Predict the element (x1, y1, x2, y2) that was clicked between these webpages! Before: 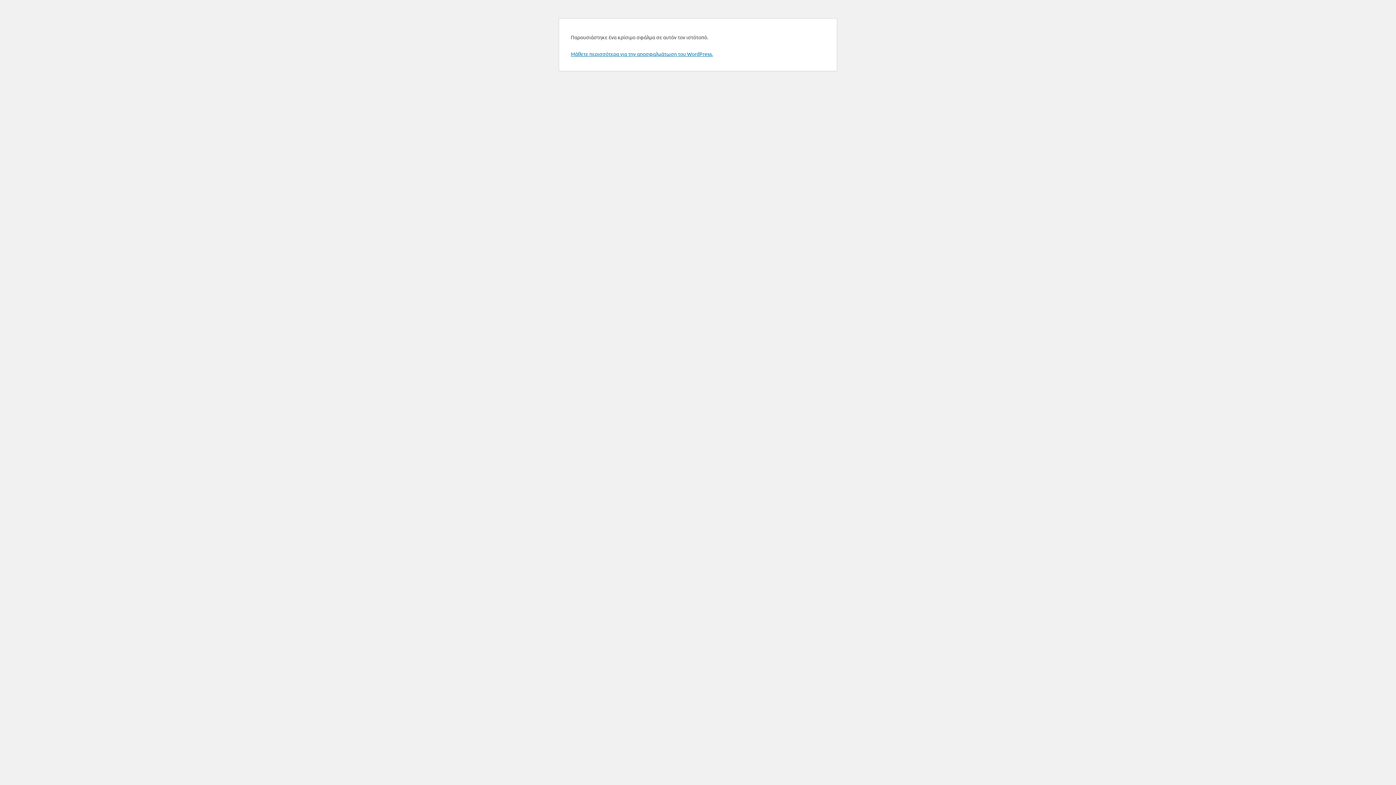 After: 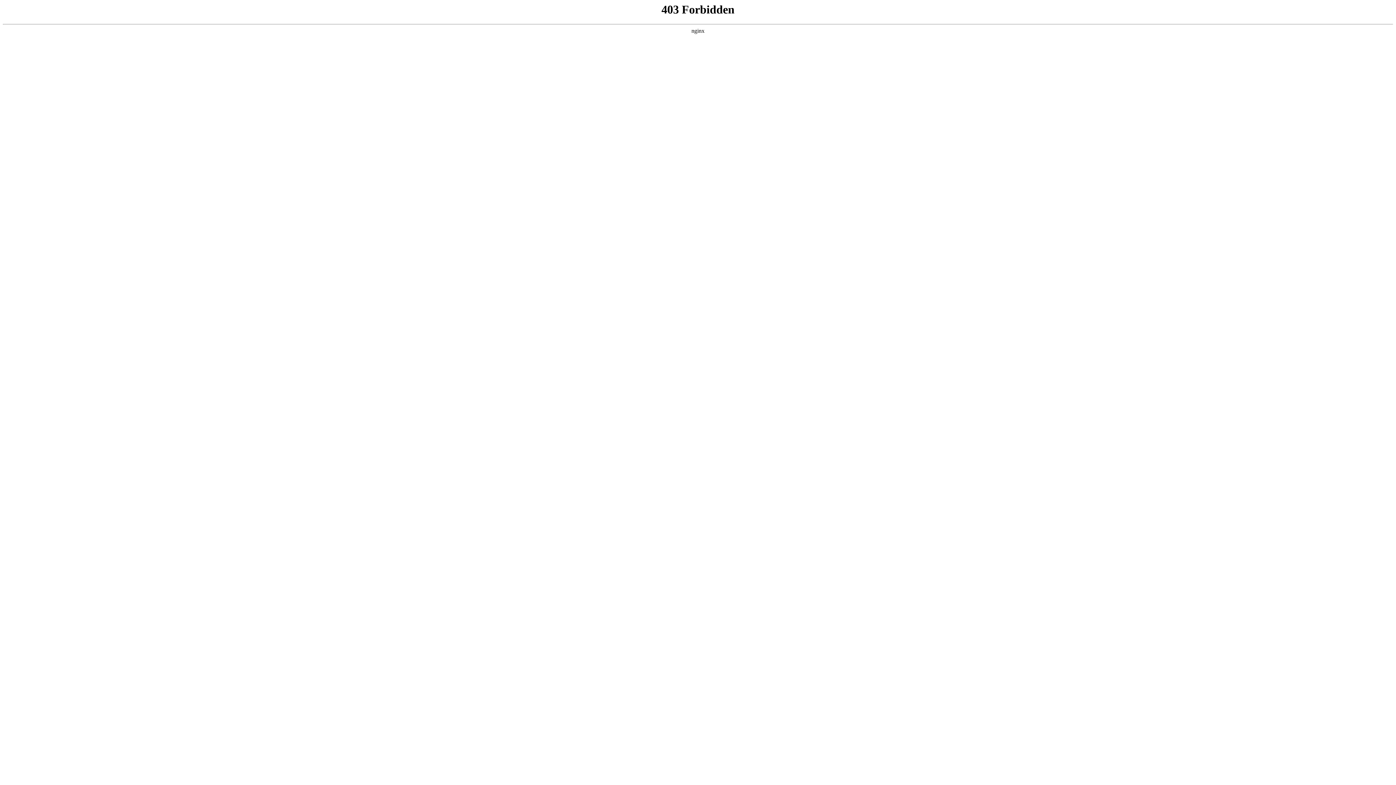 Action: bbox: (570, 50, 713, 57) label: Μάθετε περισσότερα για την αποσφαλμάτωση του WordPress.